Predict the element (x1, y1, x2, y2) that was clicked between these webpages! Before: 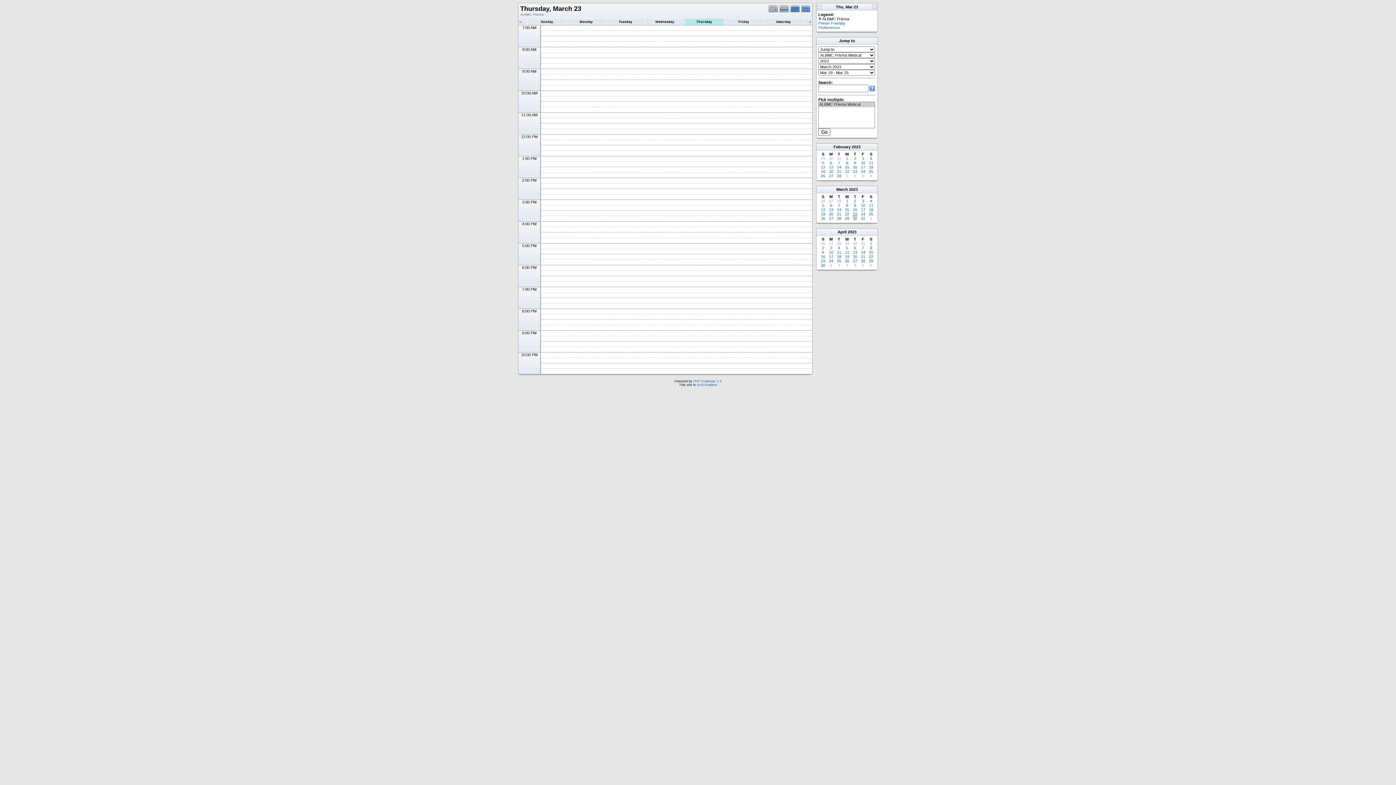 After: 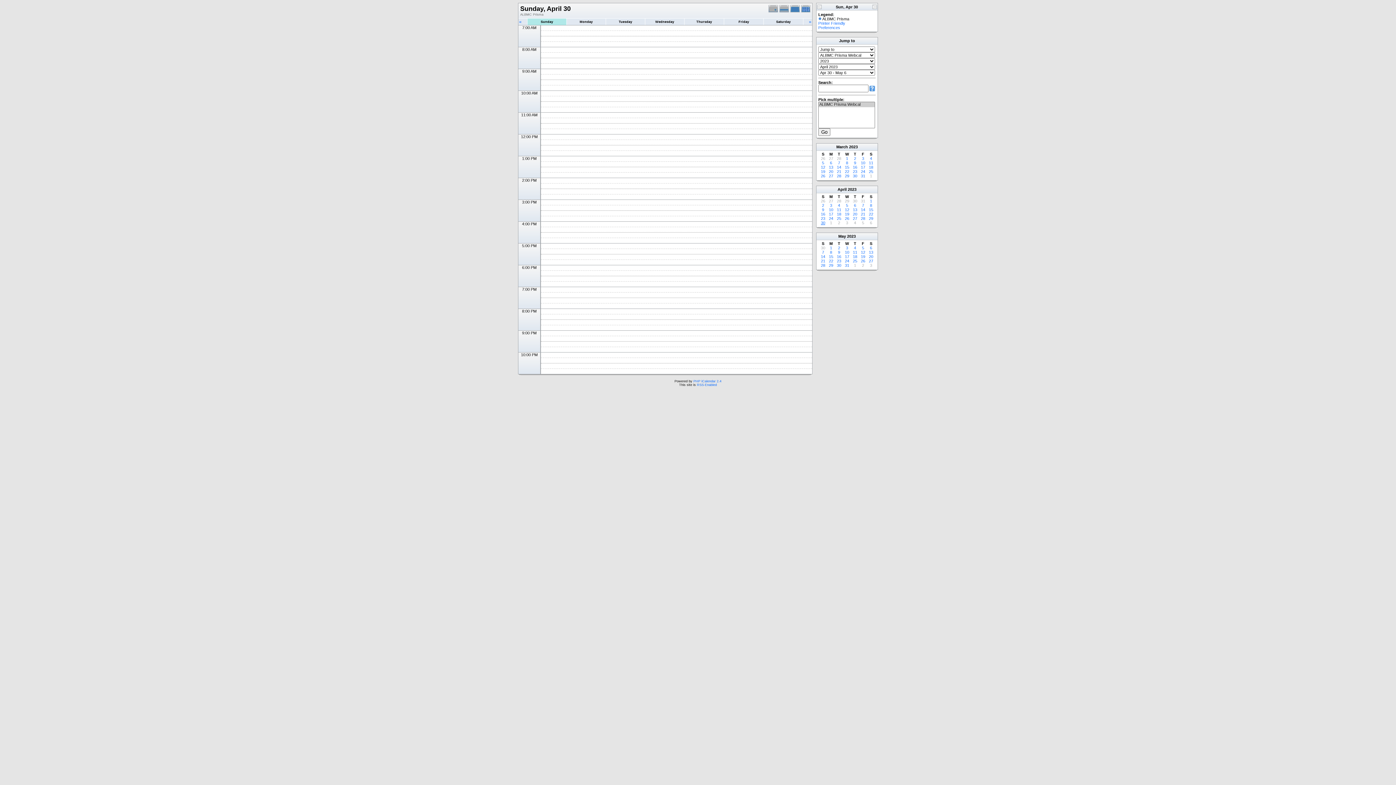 Action: bbox: (821, 263, 825, 267) label: 30